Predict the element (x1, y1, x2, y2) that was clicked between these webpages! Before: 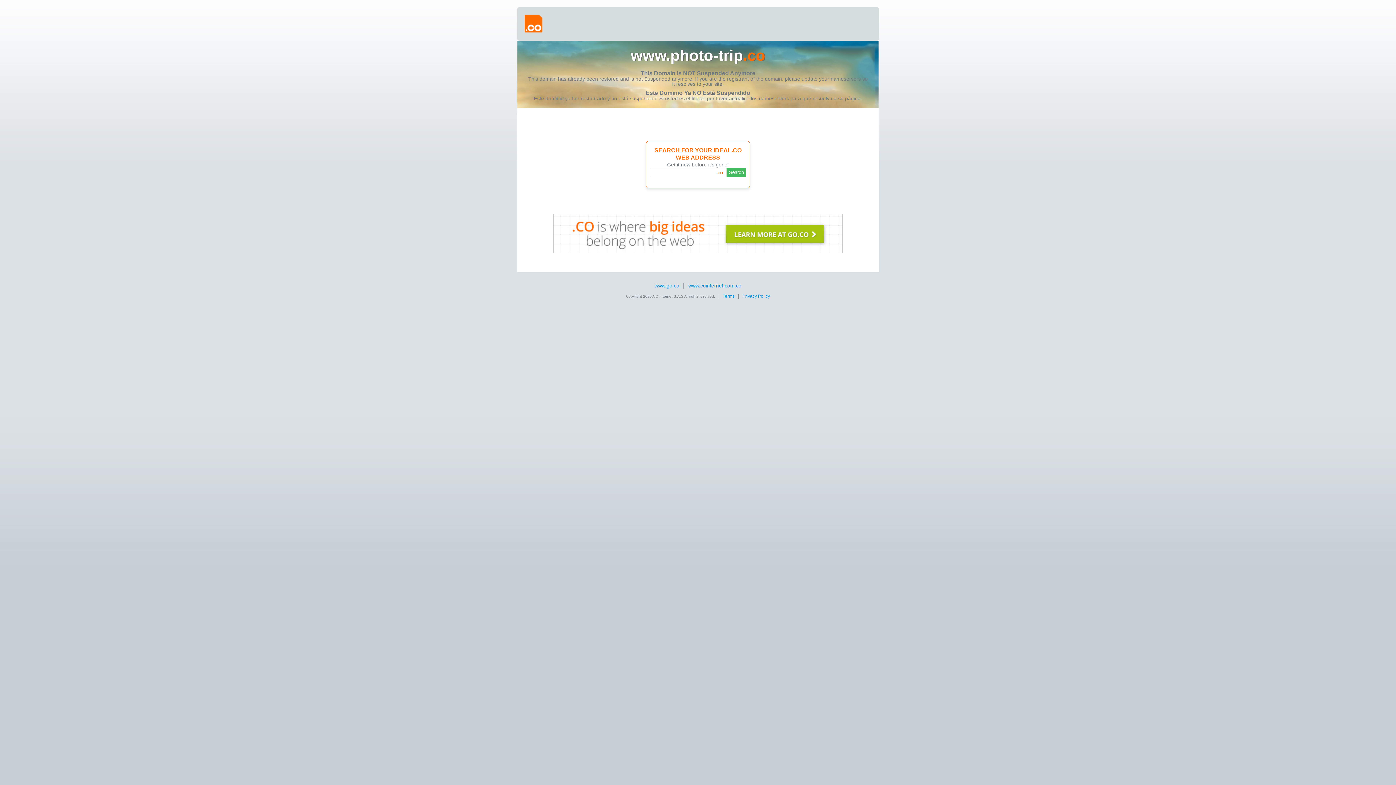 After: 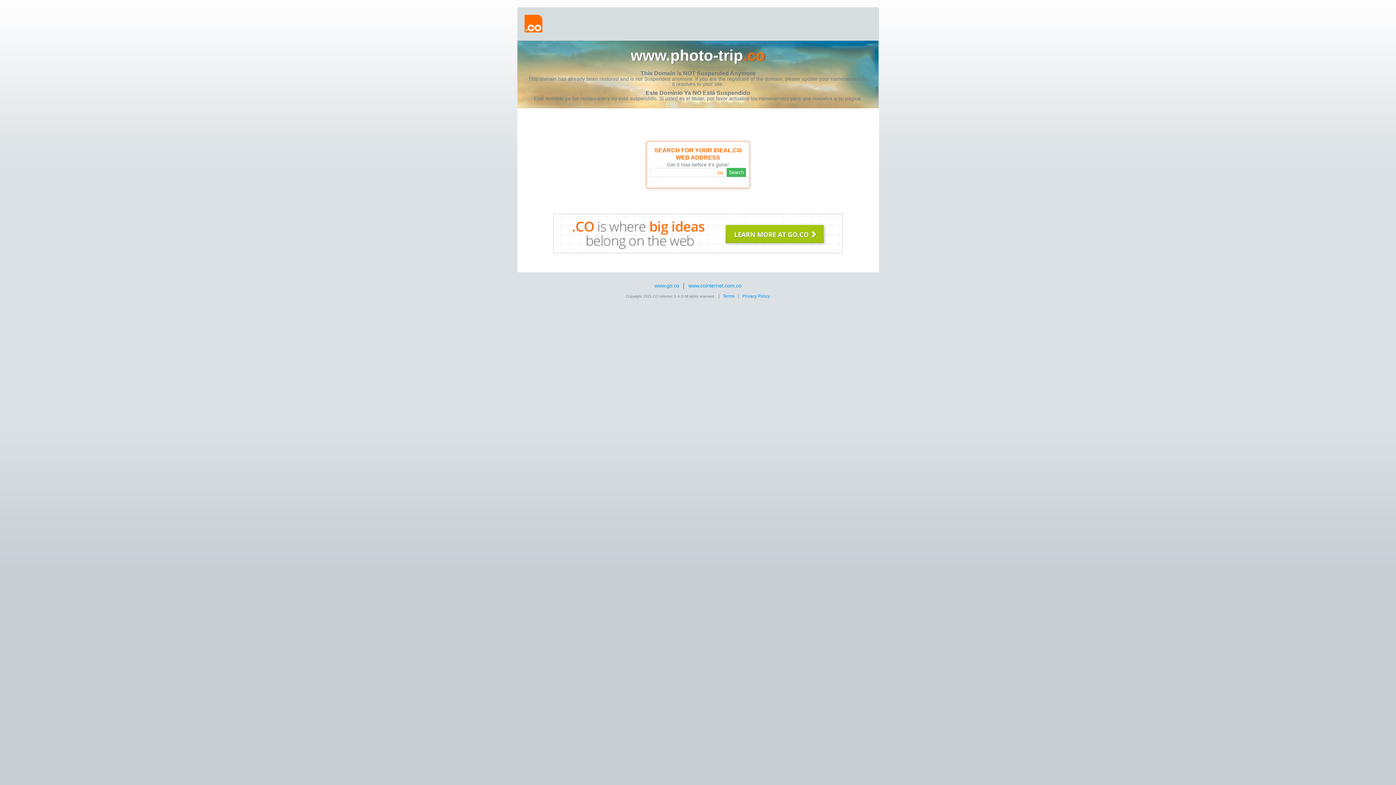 Action: bbox: (630, 46, 765, 64) label: www.photo-trip.co